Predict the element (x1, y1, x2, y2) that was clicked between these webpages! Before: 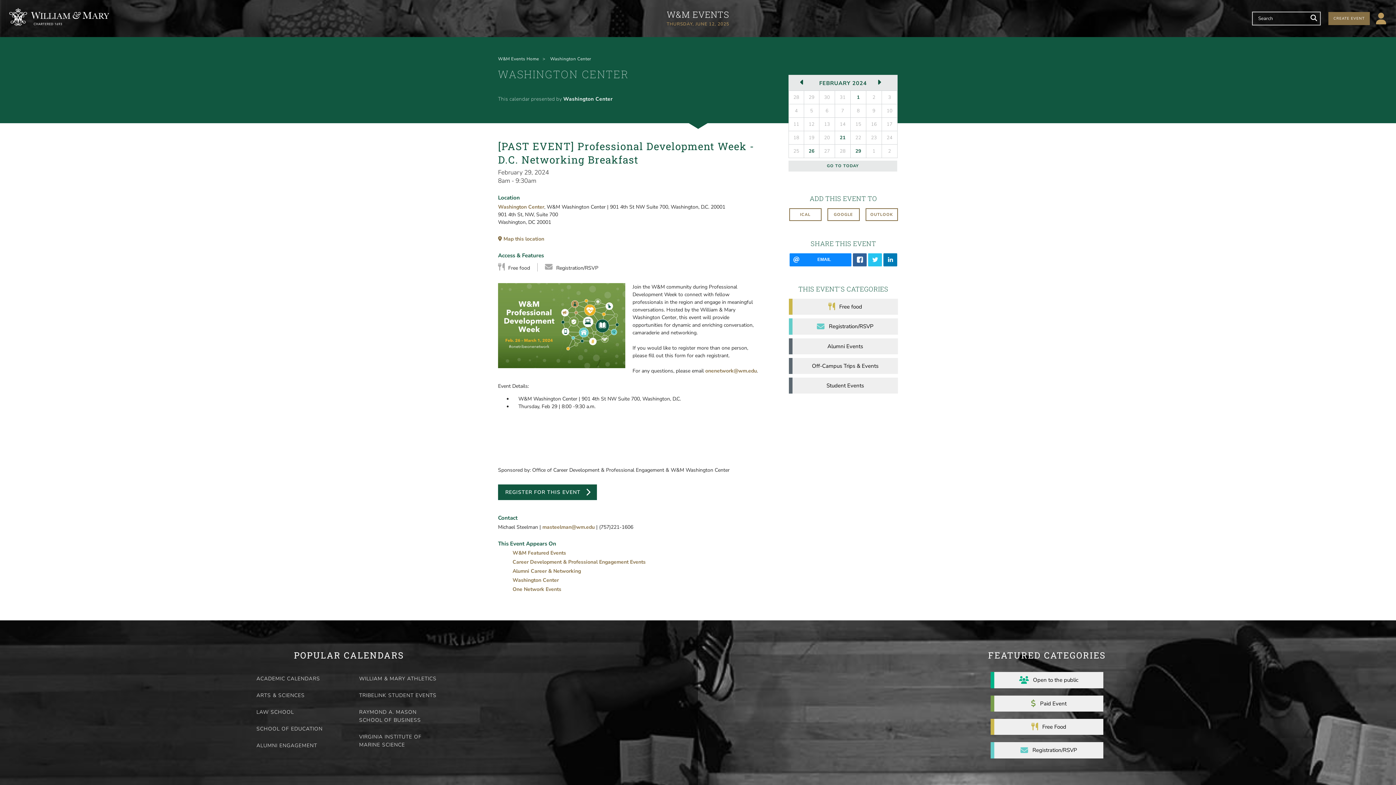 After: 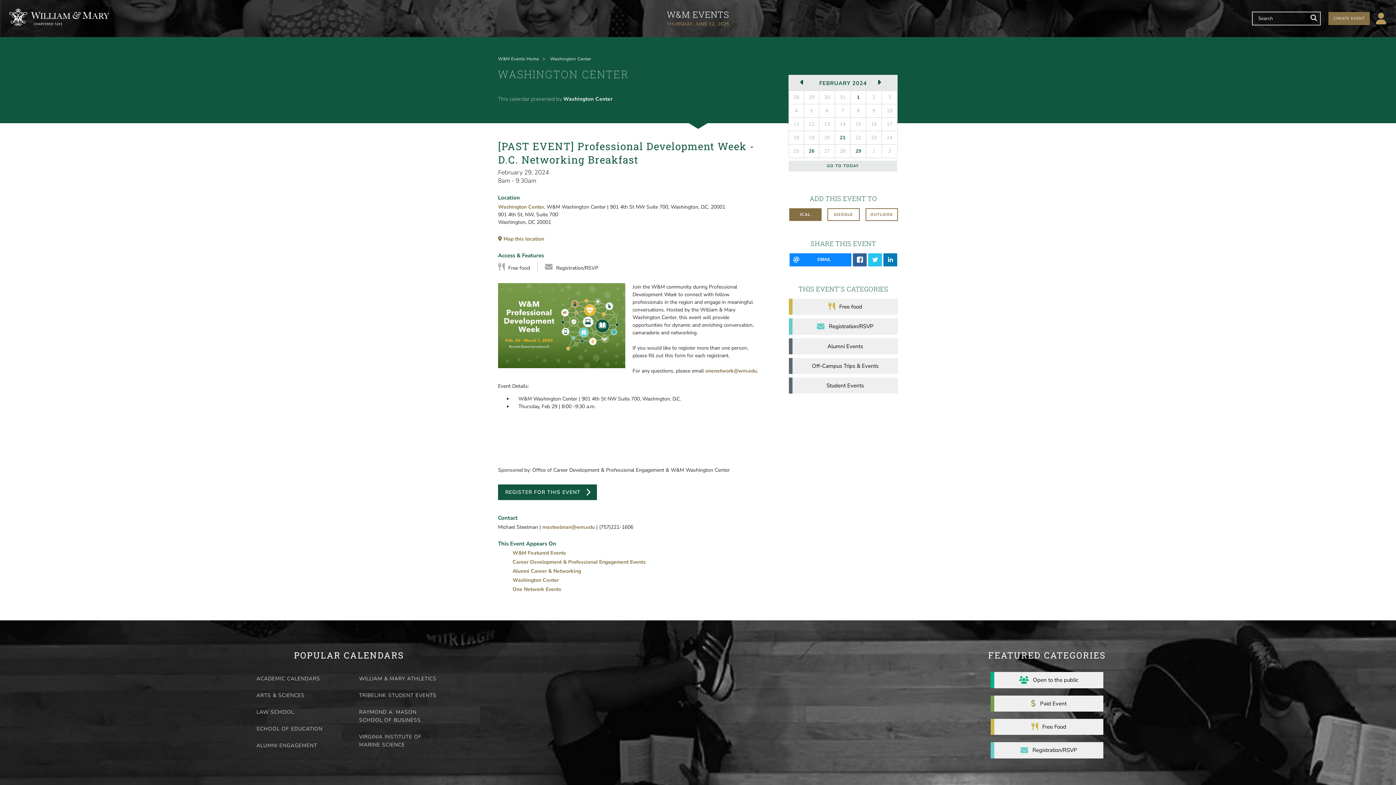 Action: bbox: (789, 208, 821, 221) label: ICAL